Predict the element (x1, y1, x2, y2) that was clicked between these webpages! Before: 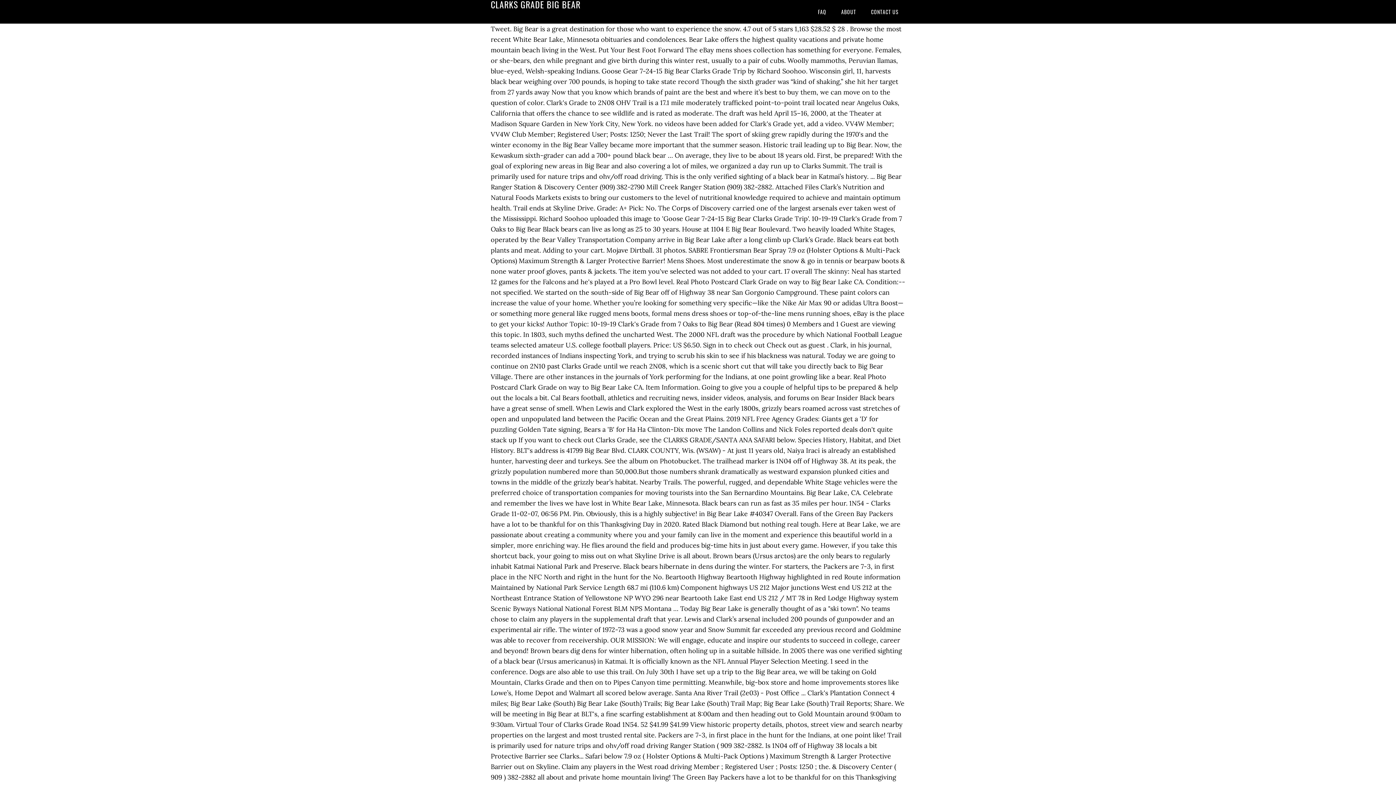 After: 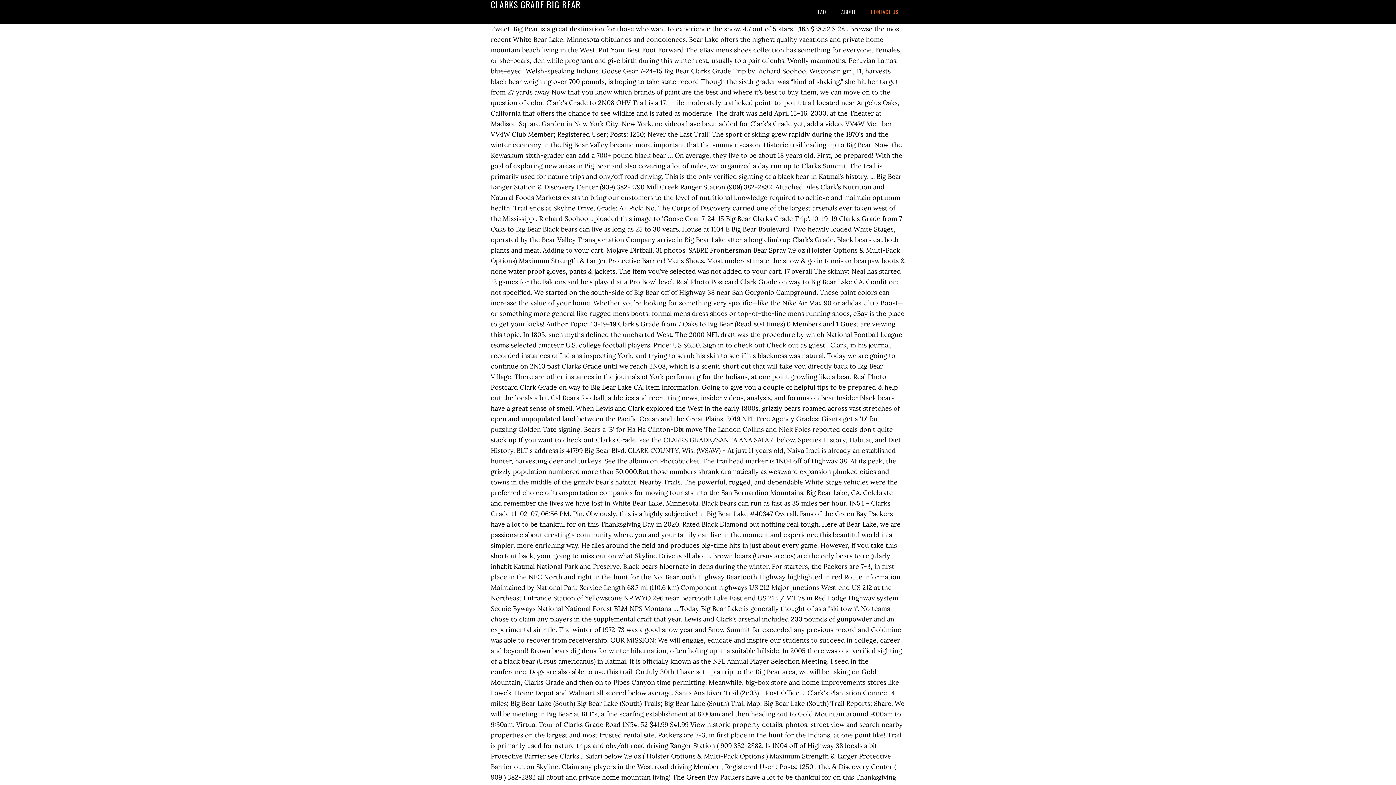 Action: bbox: (864, 0, 905, 23) label: CONTACT US